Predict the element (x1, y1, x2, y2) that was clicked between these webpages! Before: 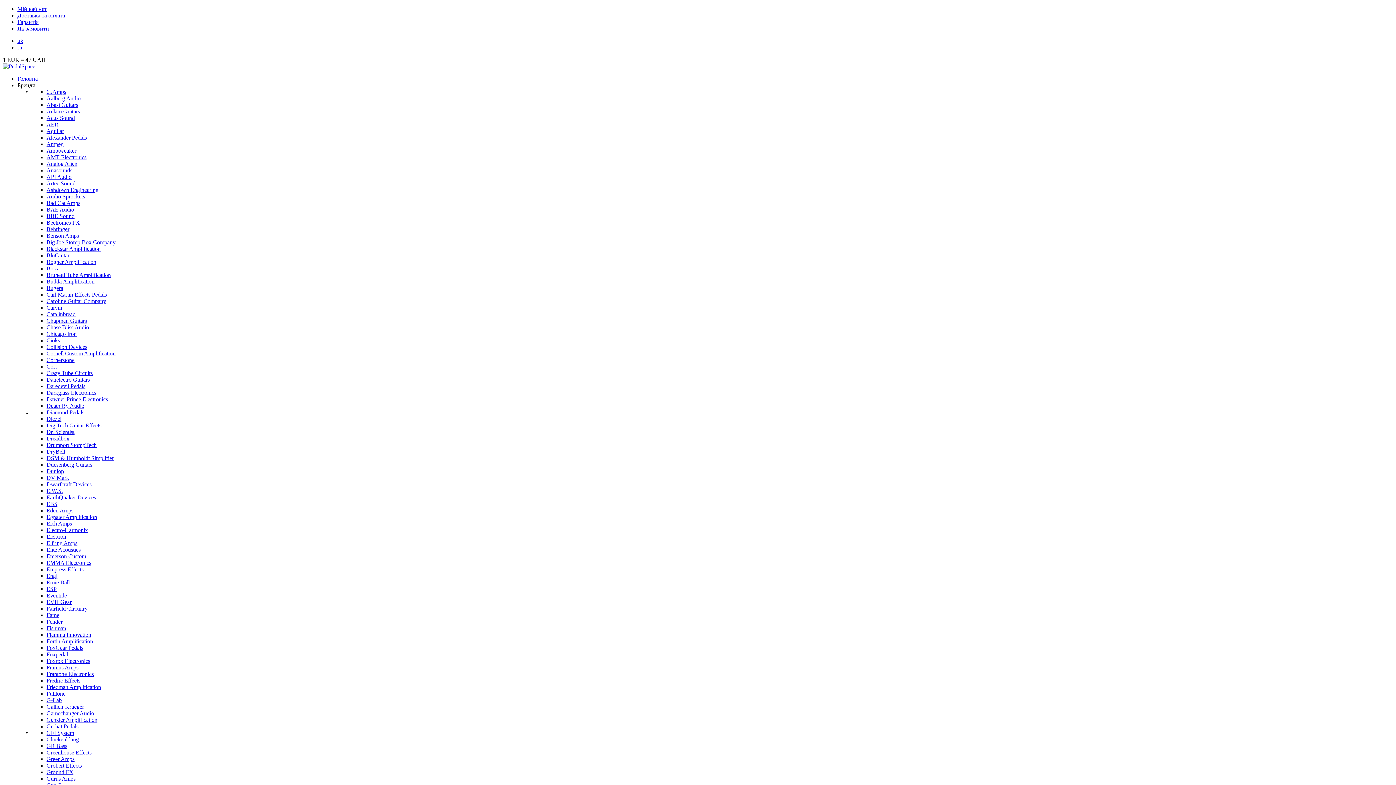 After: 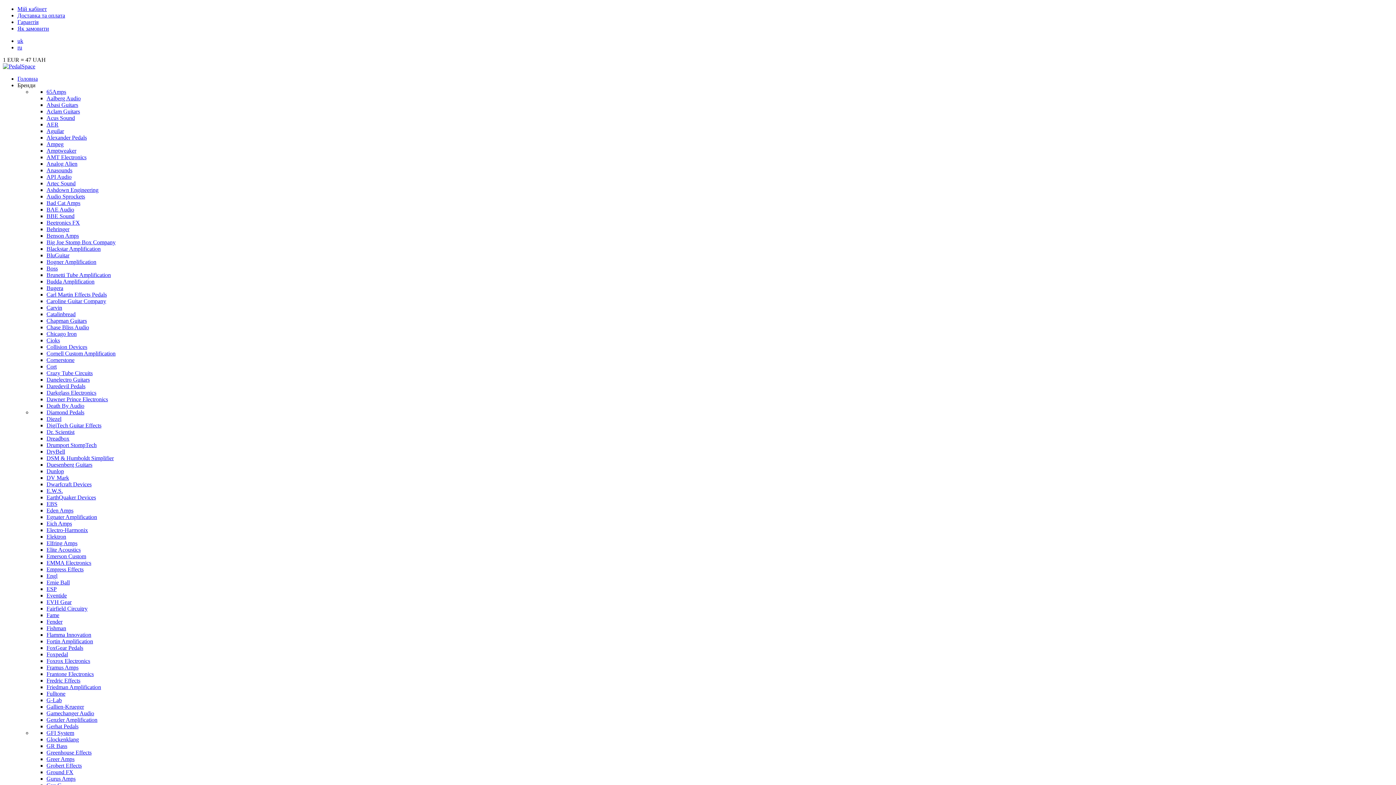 Action: label: Бренди bbox: (17, 82, 35, 88)